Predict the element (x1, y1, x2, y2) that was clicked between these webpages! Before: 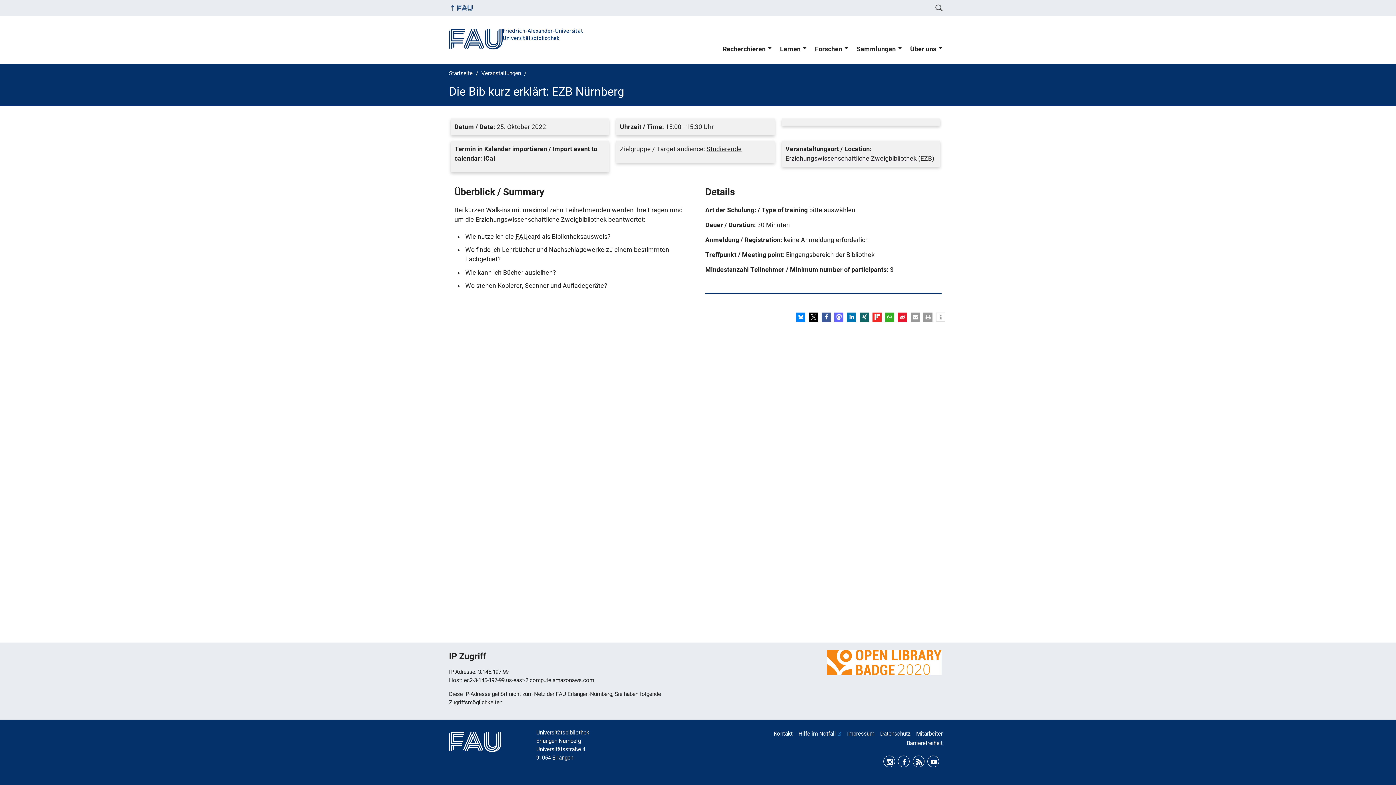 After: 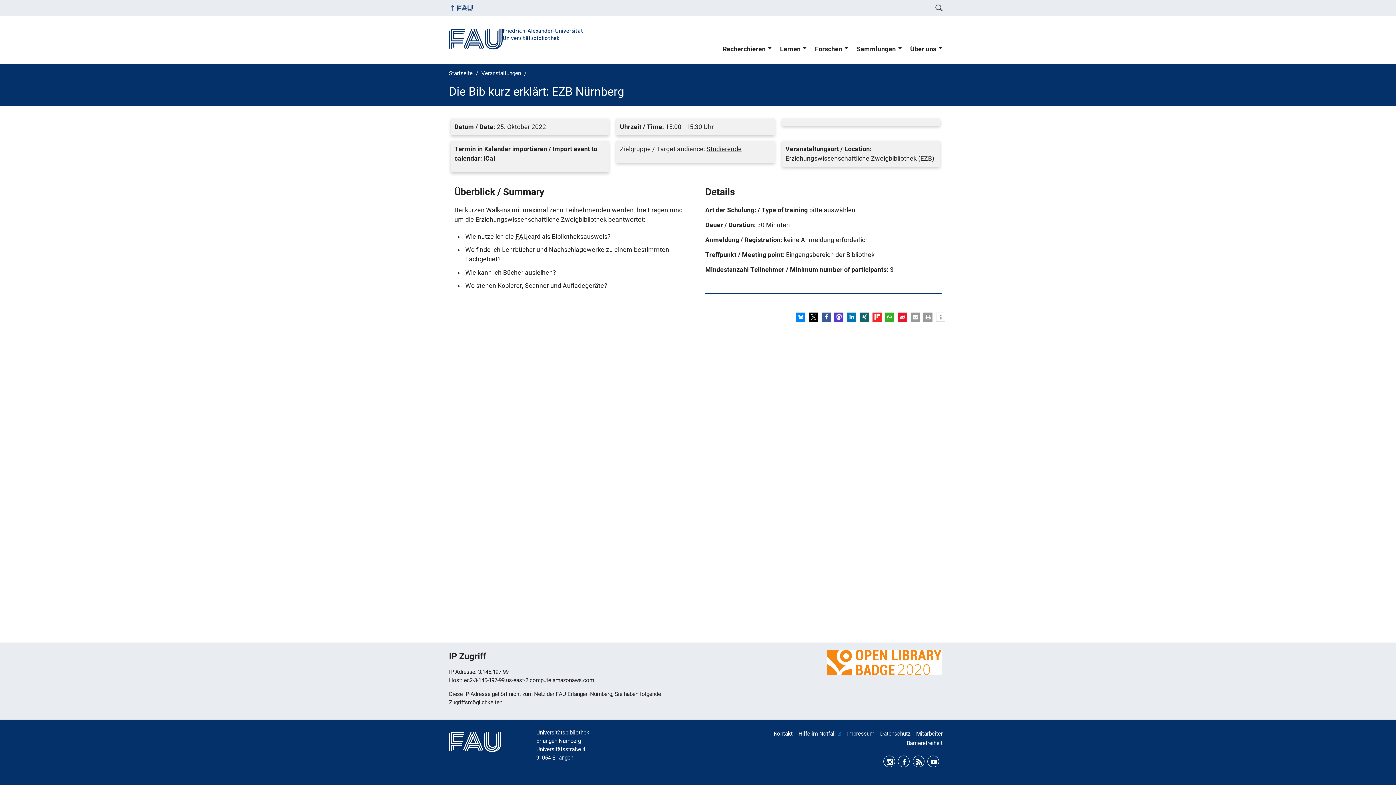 Action: label: Bei Mastodon teilen bbox: (834, 312, 843, 321)